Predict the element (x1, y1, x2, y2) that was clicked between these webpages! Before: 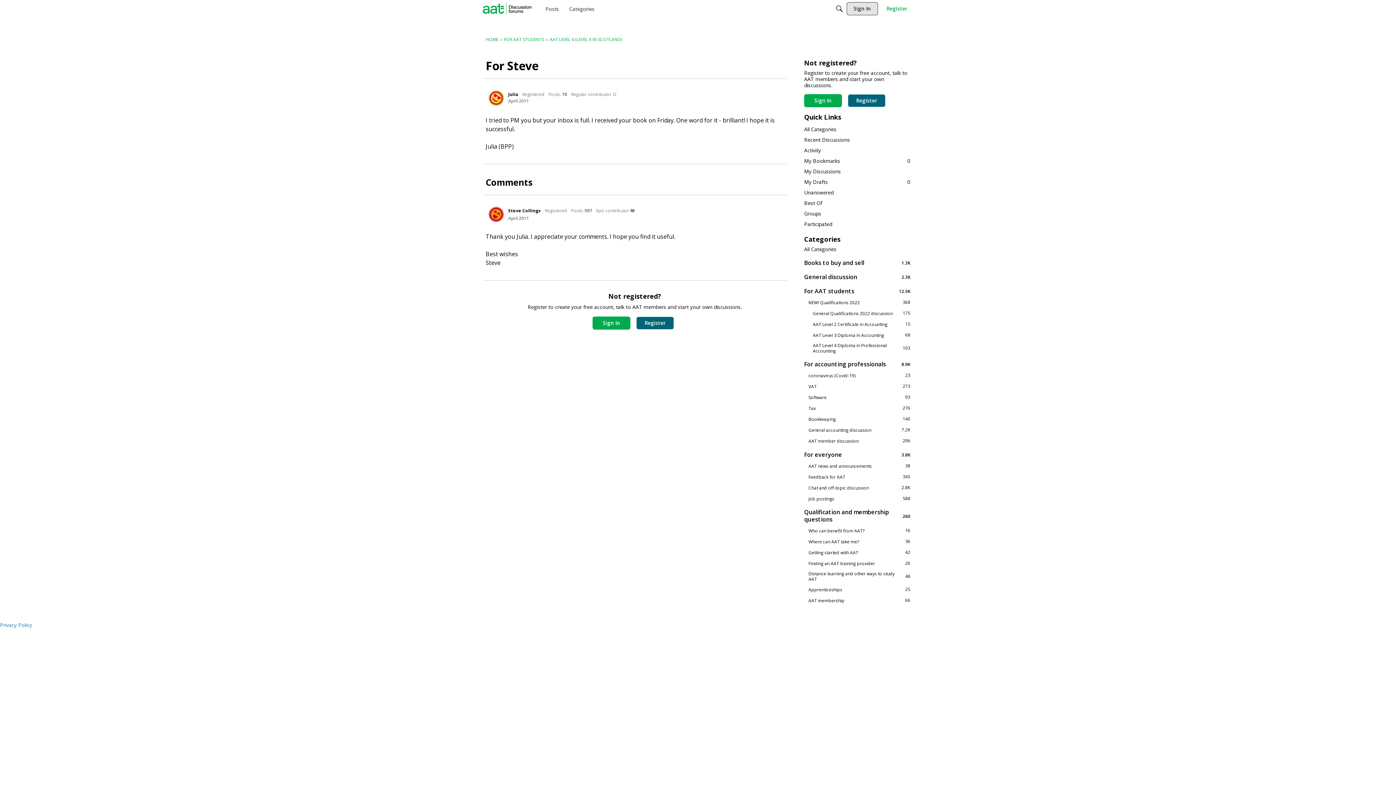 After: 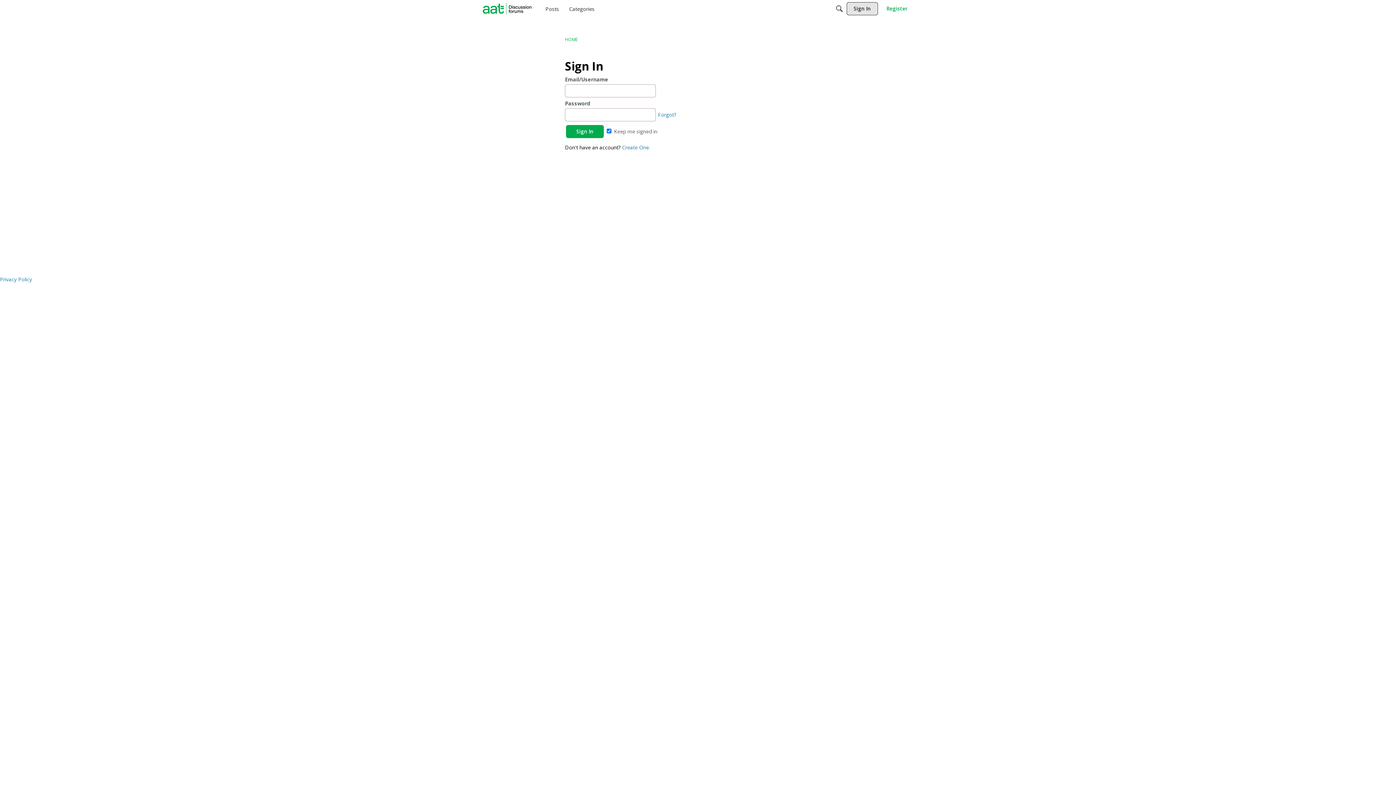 Action: bbox: (488, 90, 504, 105) label: User: "Julia"